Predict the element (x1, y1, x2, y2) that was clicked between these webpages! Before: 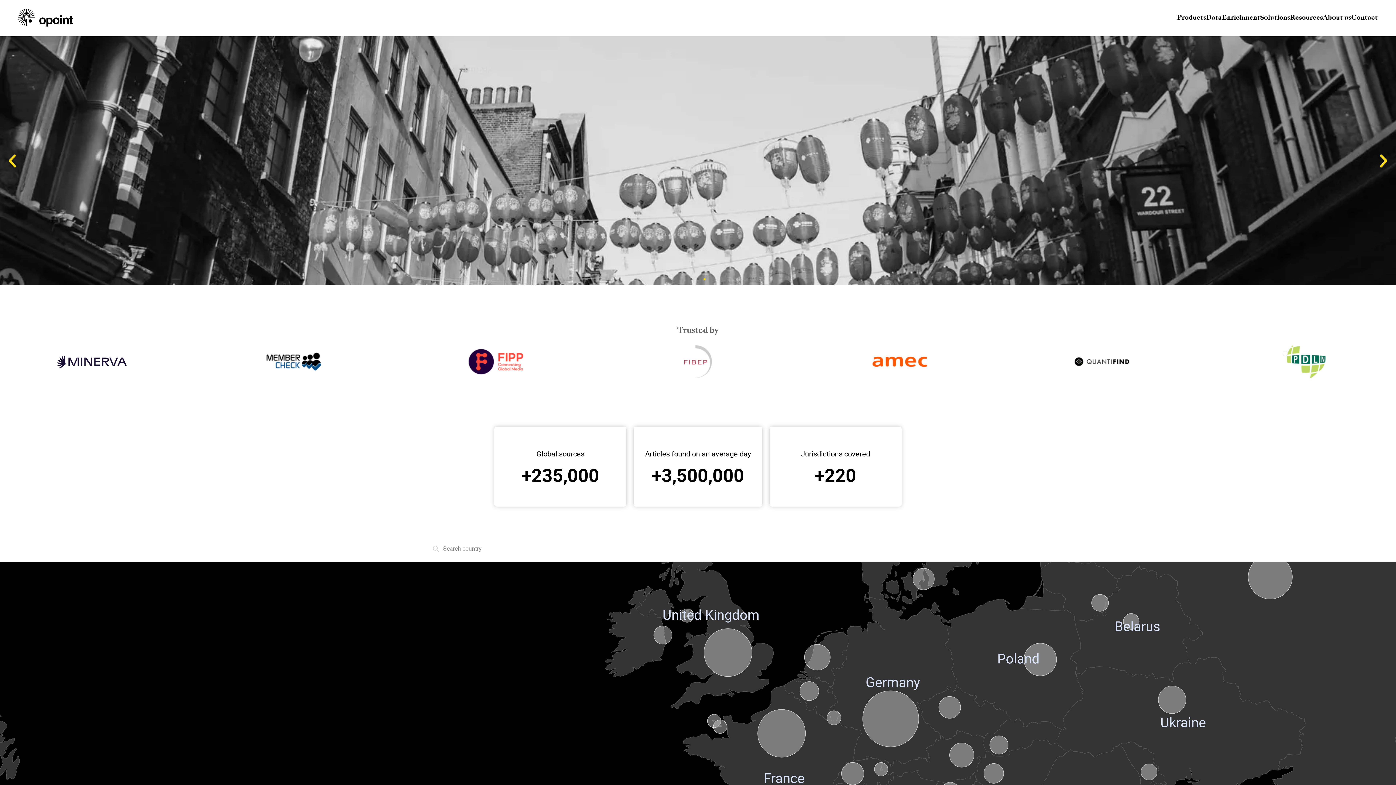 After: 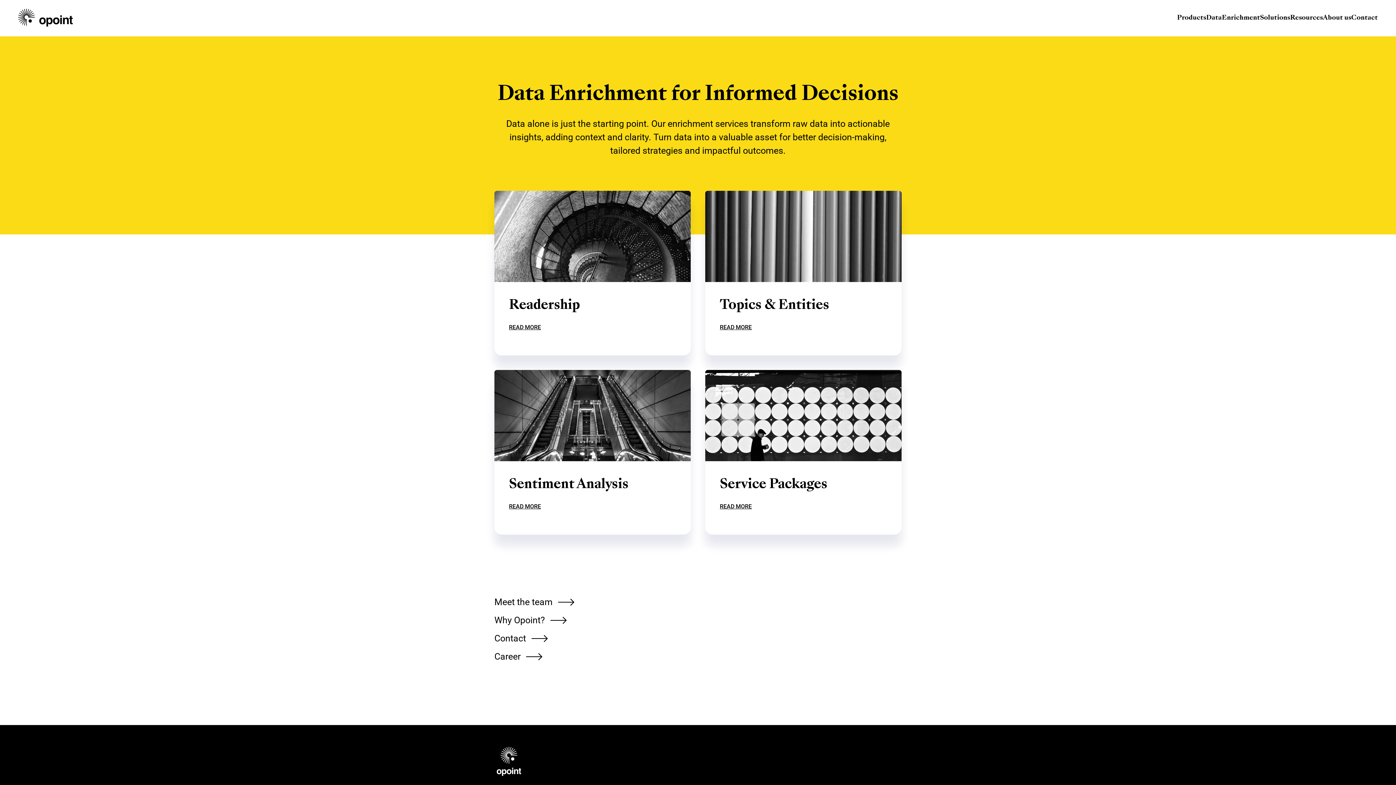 Action: label: Enrichment bbox: (1222, 14, 1260, 21)